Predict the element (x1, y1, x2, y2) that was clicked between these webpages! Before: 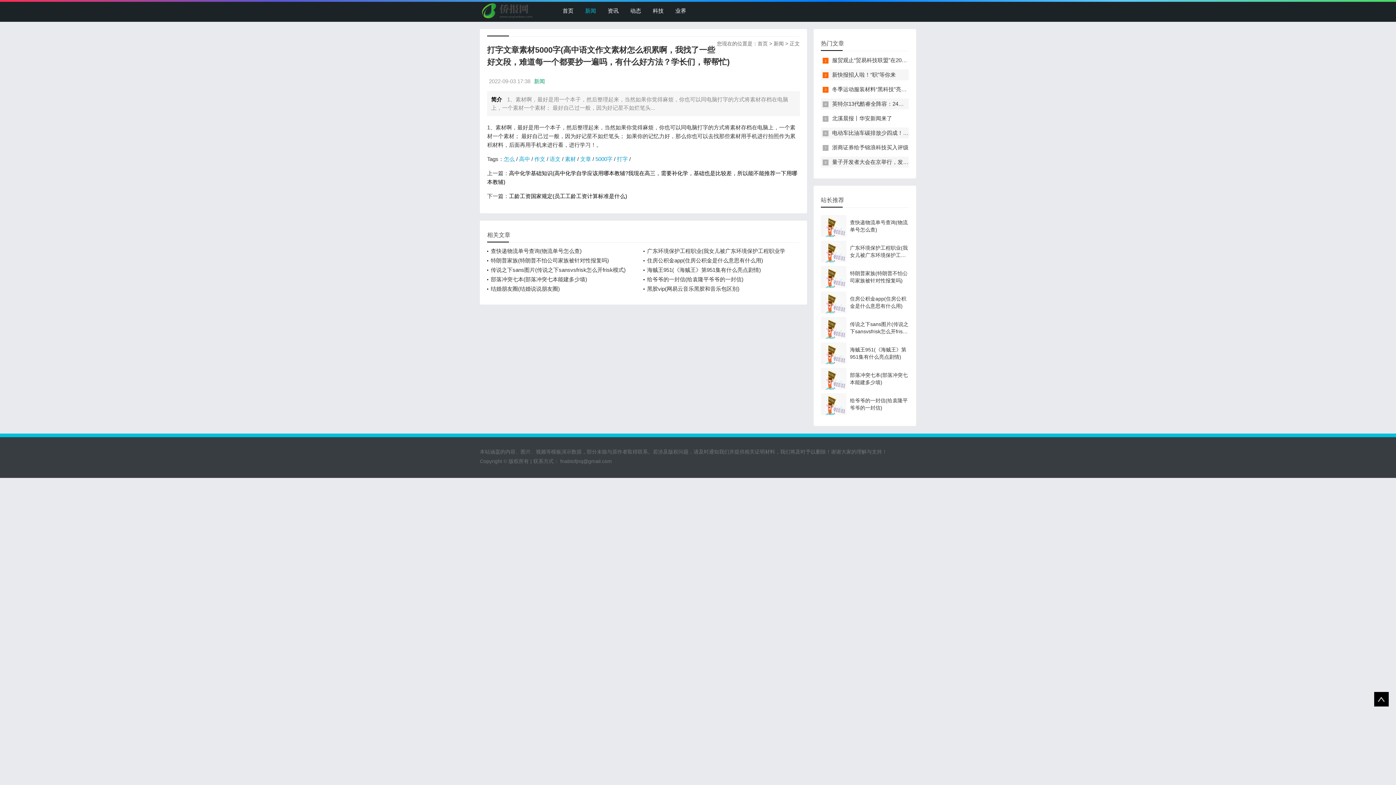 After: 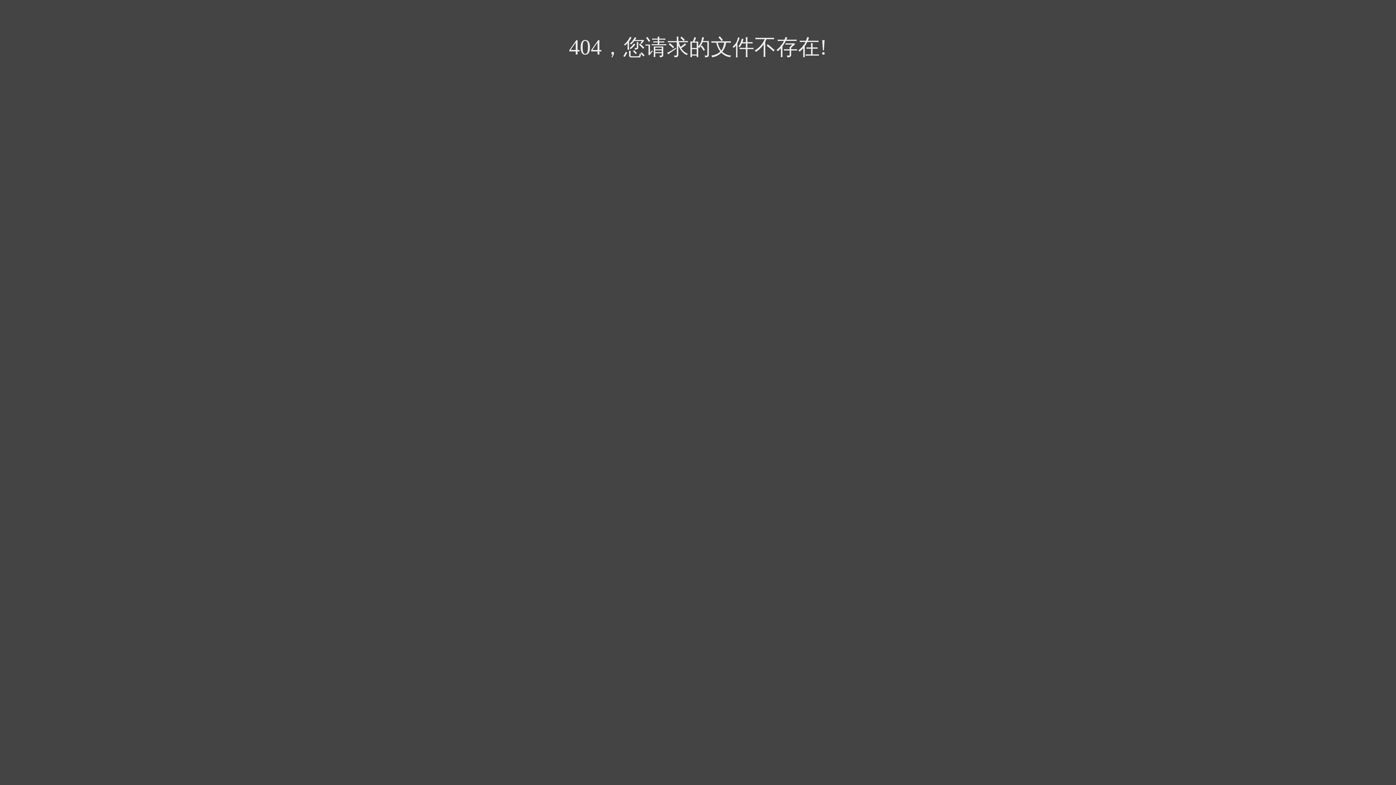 Action: label: 怎么 bbox: (504, 156, 514, 162)